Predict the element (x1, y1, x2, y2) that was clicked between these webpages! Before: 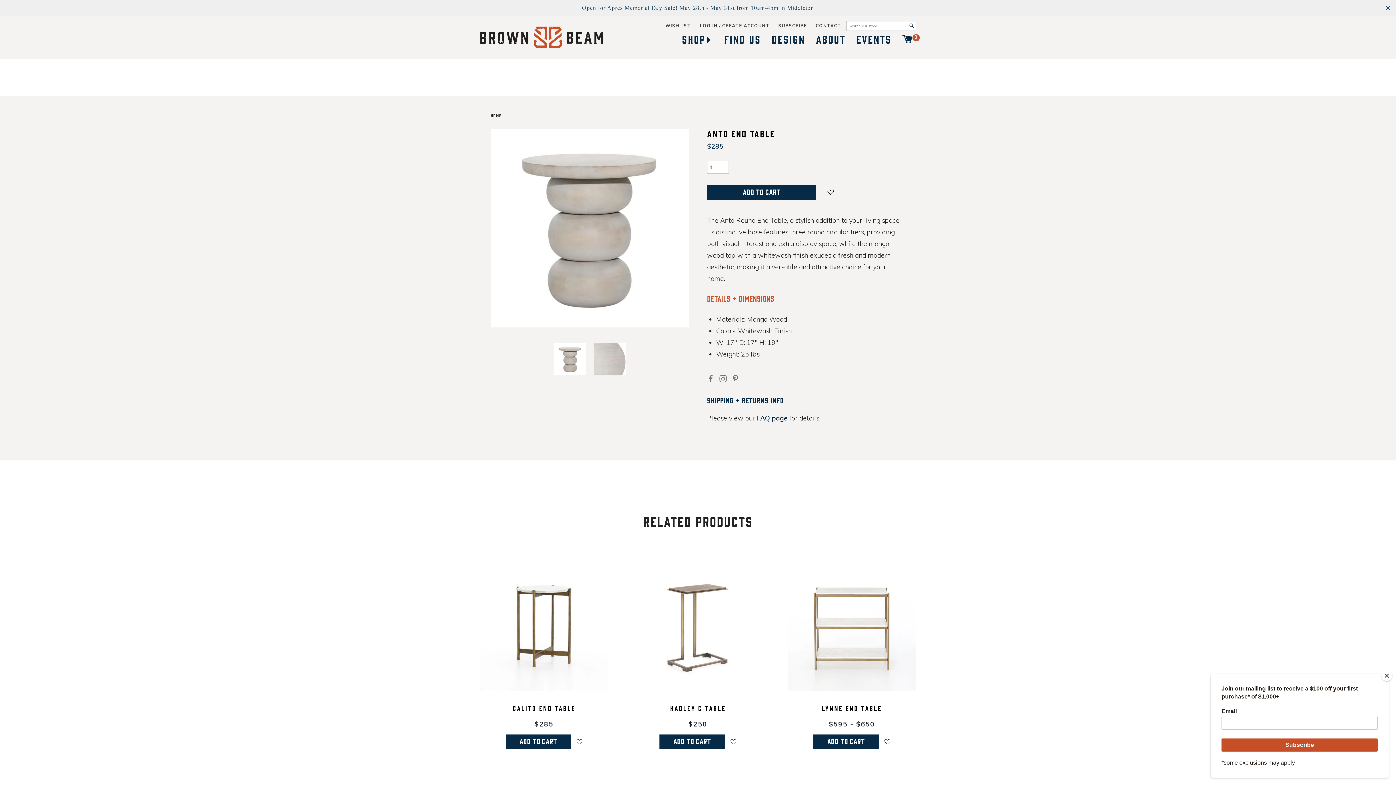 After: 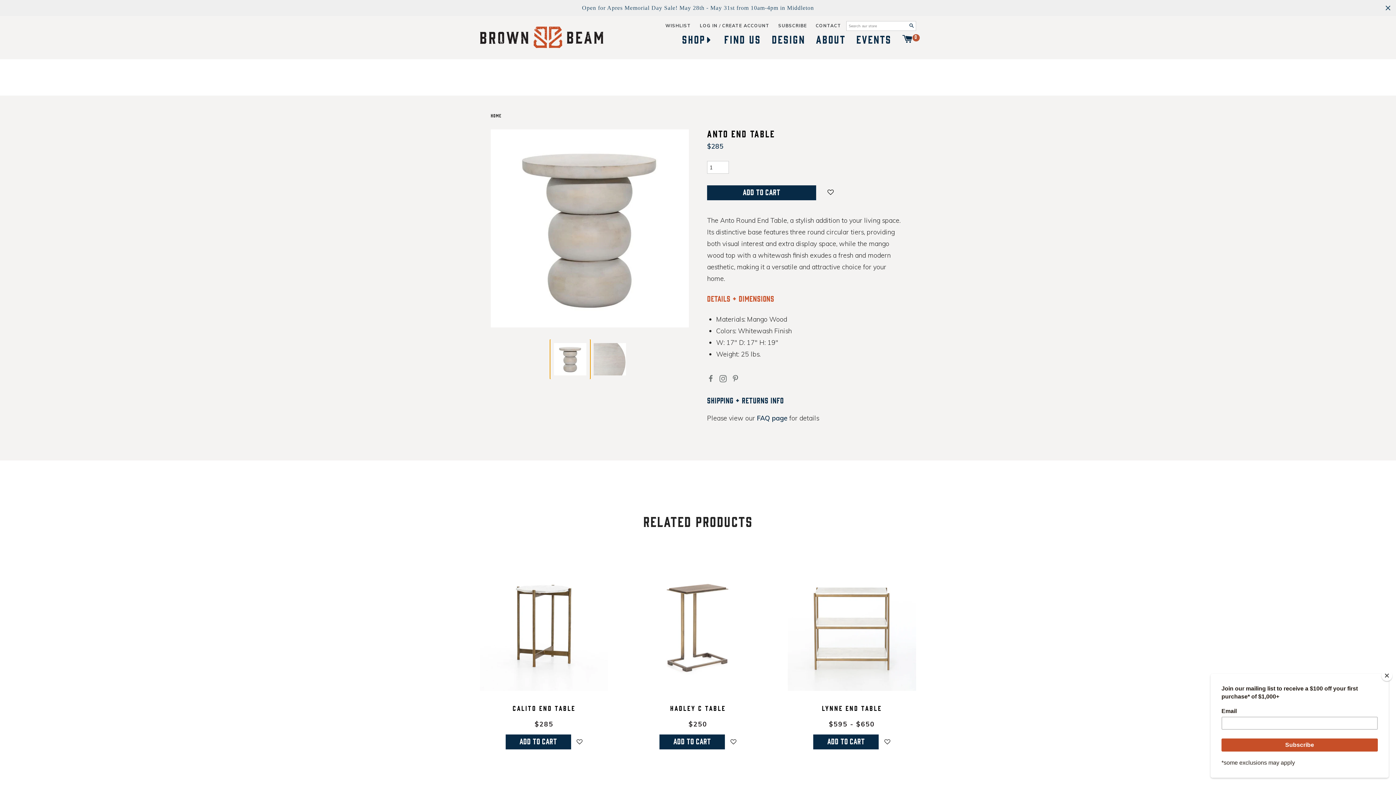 Action: bbox: (550, 339, 590, 379)